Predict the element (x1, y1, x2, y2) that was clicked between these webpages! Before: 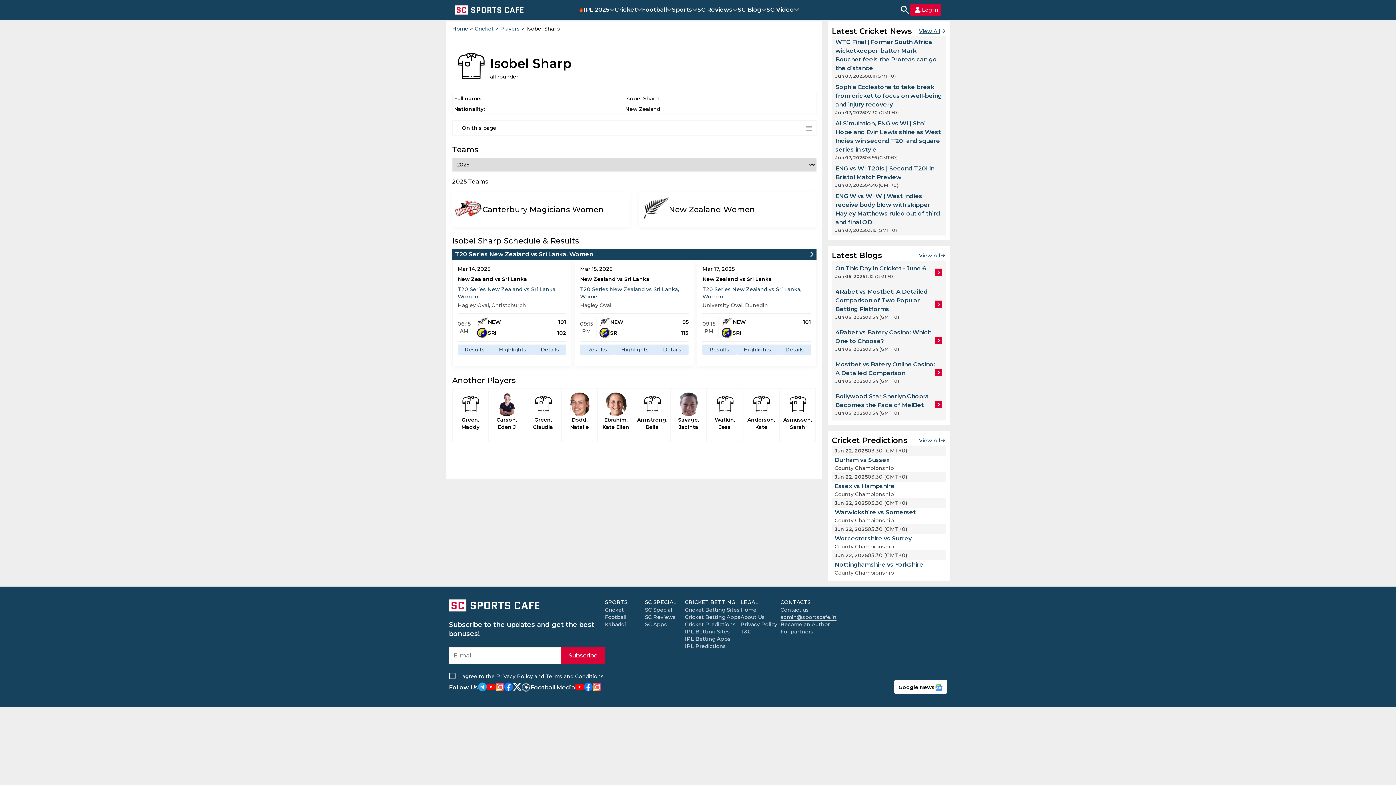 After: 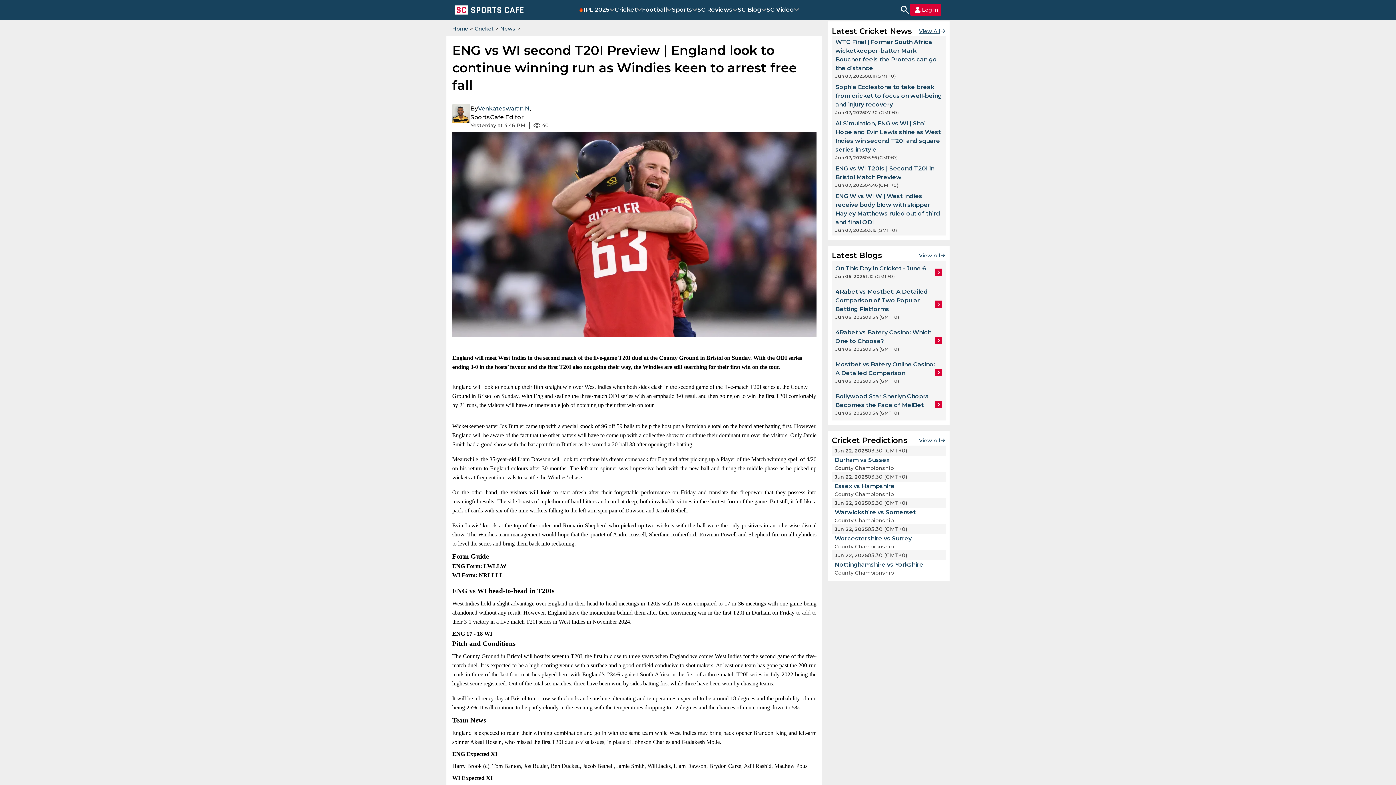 Action: bbox: (832, 162, 946, 190)